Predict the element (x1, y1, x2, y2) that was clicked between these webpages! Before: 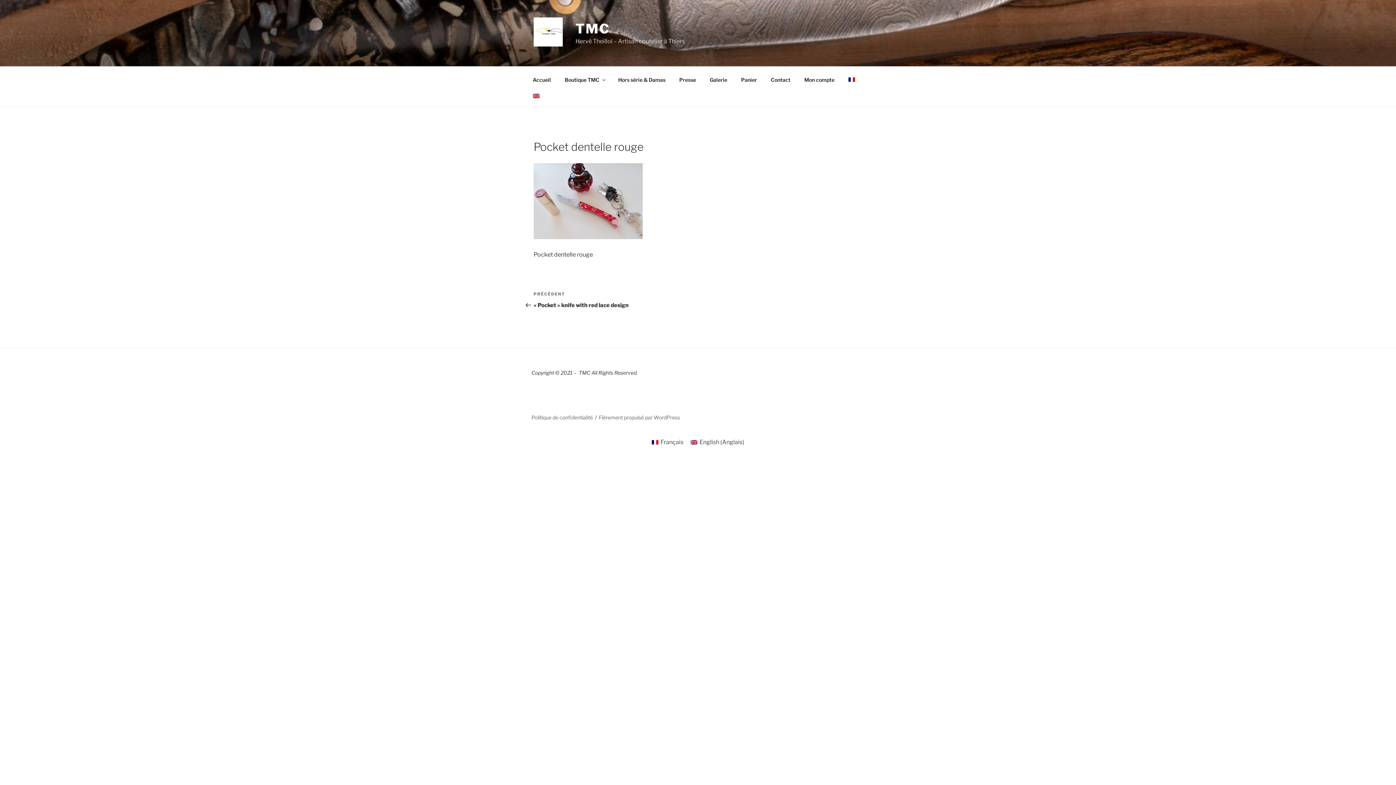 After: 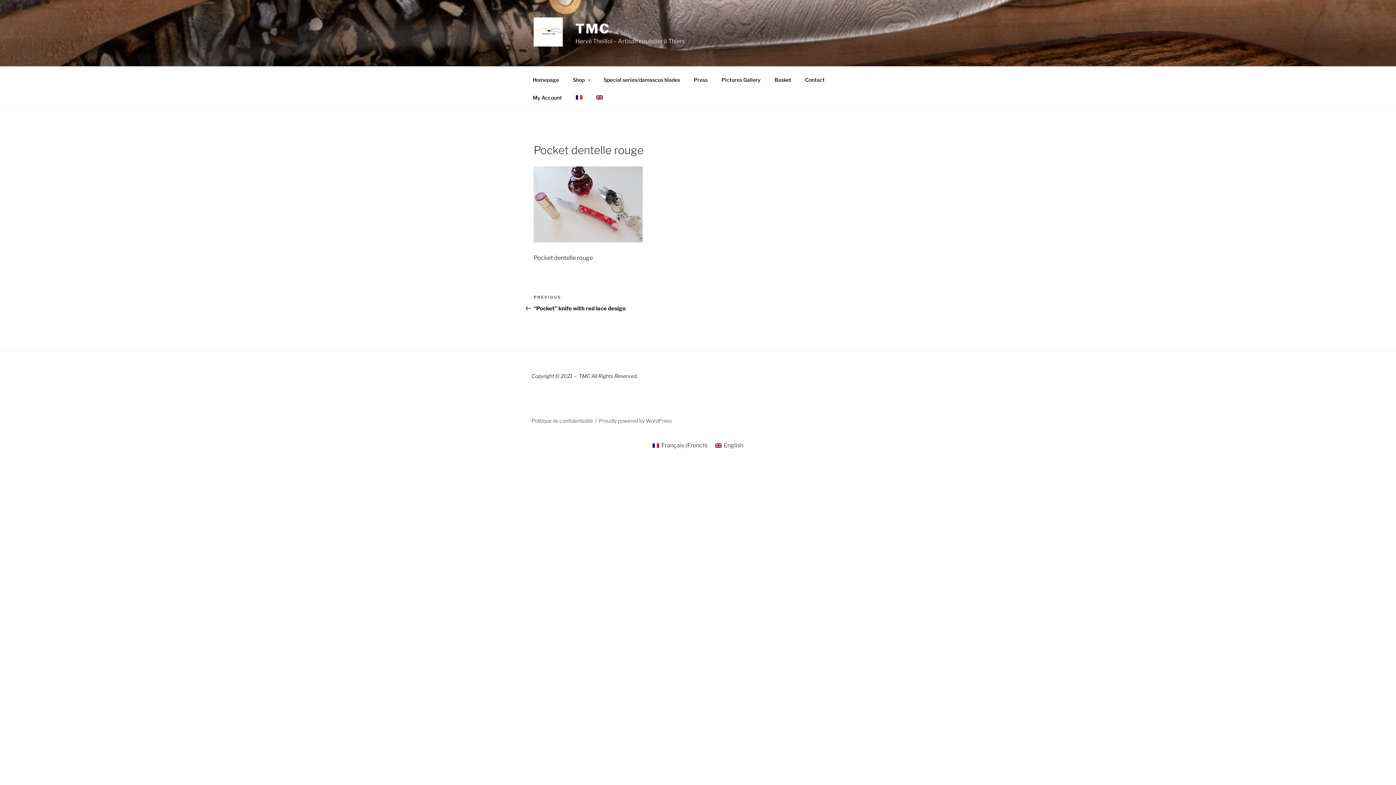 Action: bbox: (526, 88, 545, 103)